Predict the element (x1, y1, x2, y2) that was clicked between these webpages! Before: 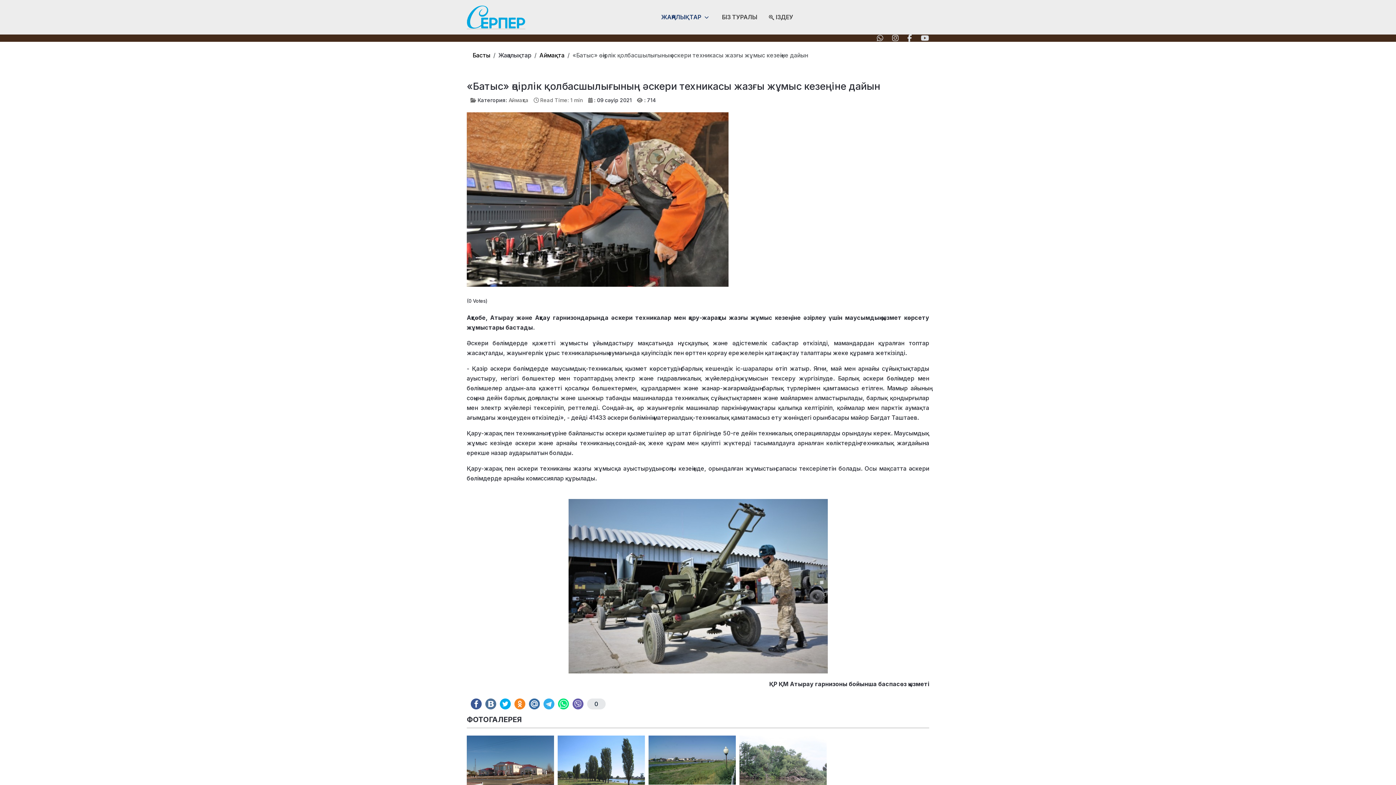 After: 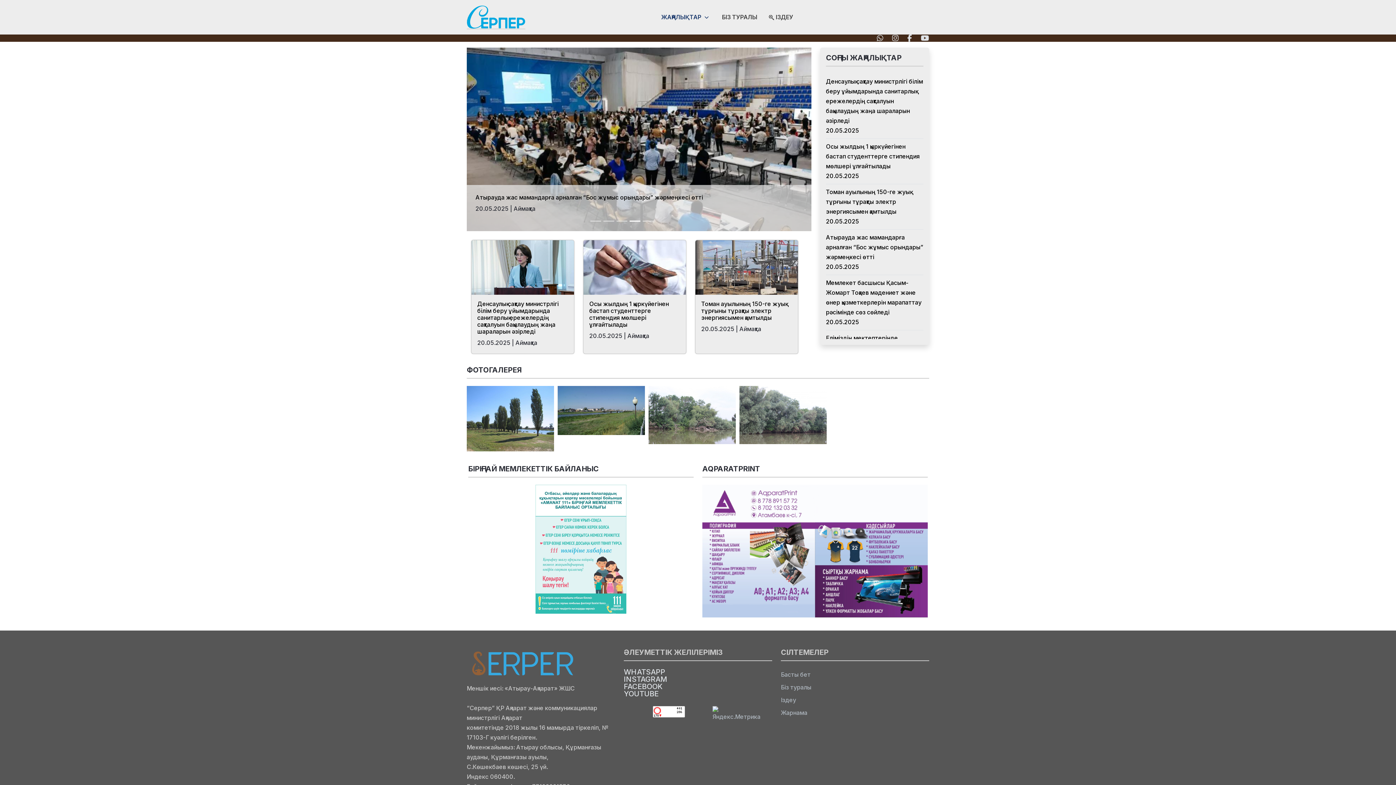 Action: bbox: (466, 5, 525, 29)